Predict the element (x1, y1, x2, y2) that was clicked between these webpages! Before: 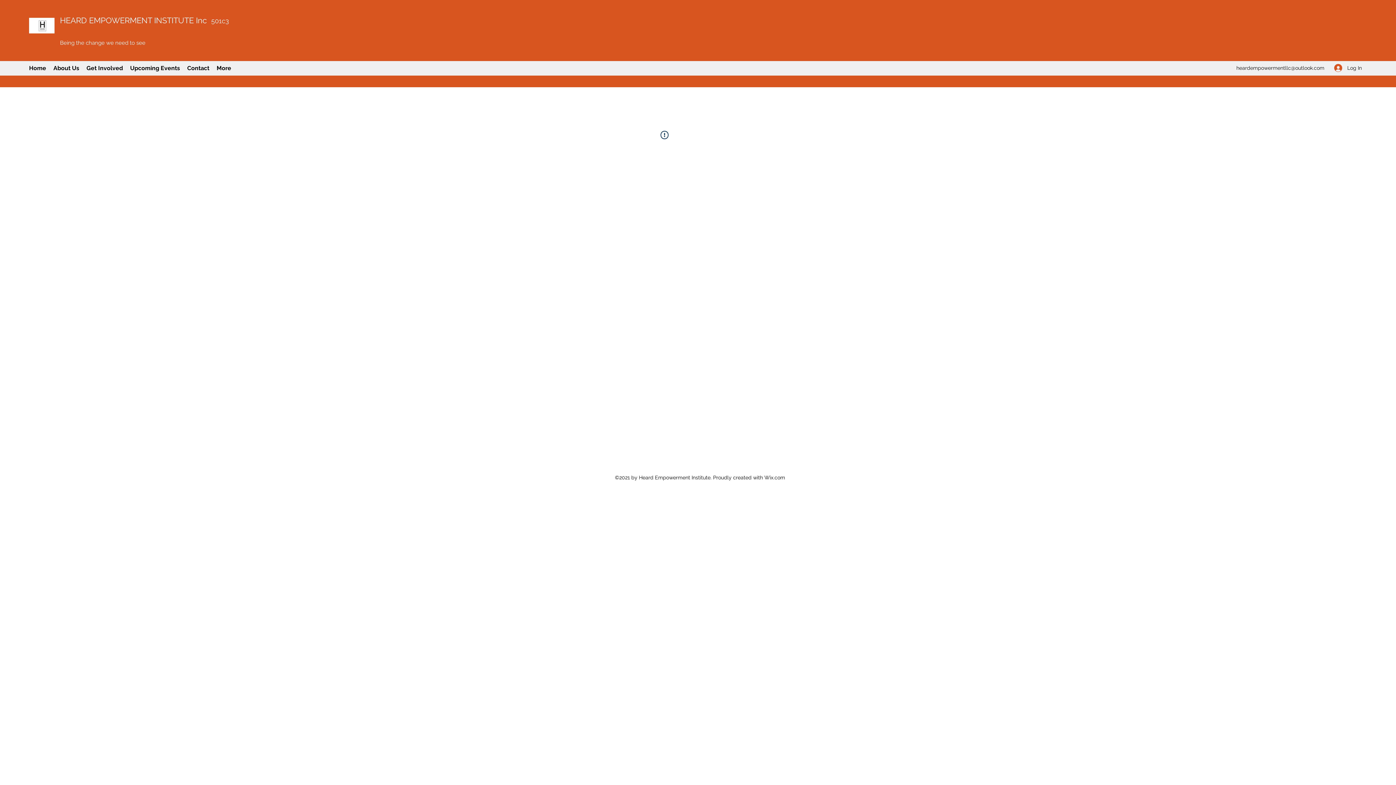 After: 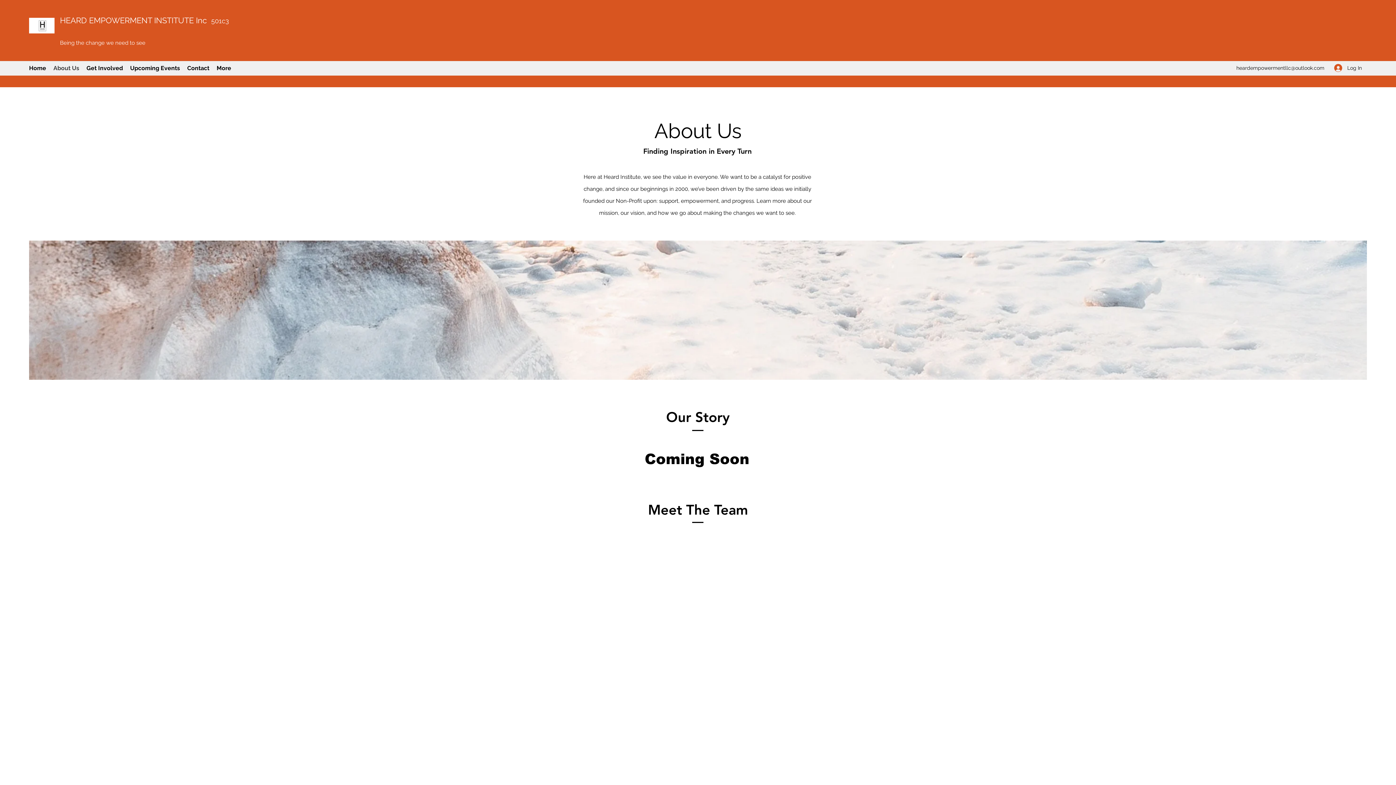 Action: bbox: (49, 62, 82, 73) label: About Us